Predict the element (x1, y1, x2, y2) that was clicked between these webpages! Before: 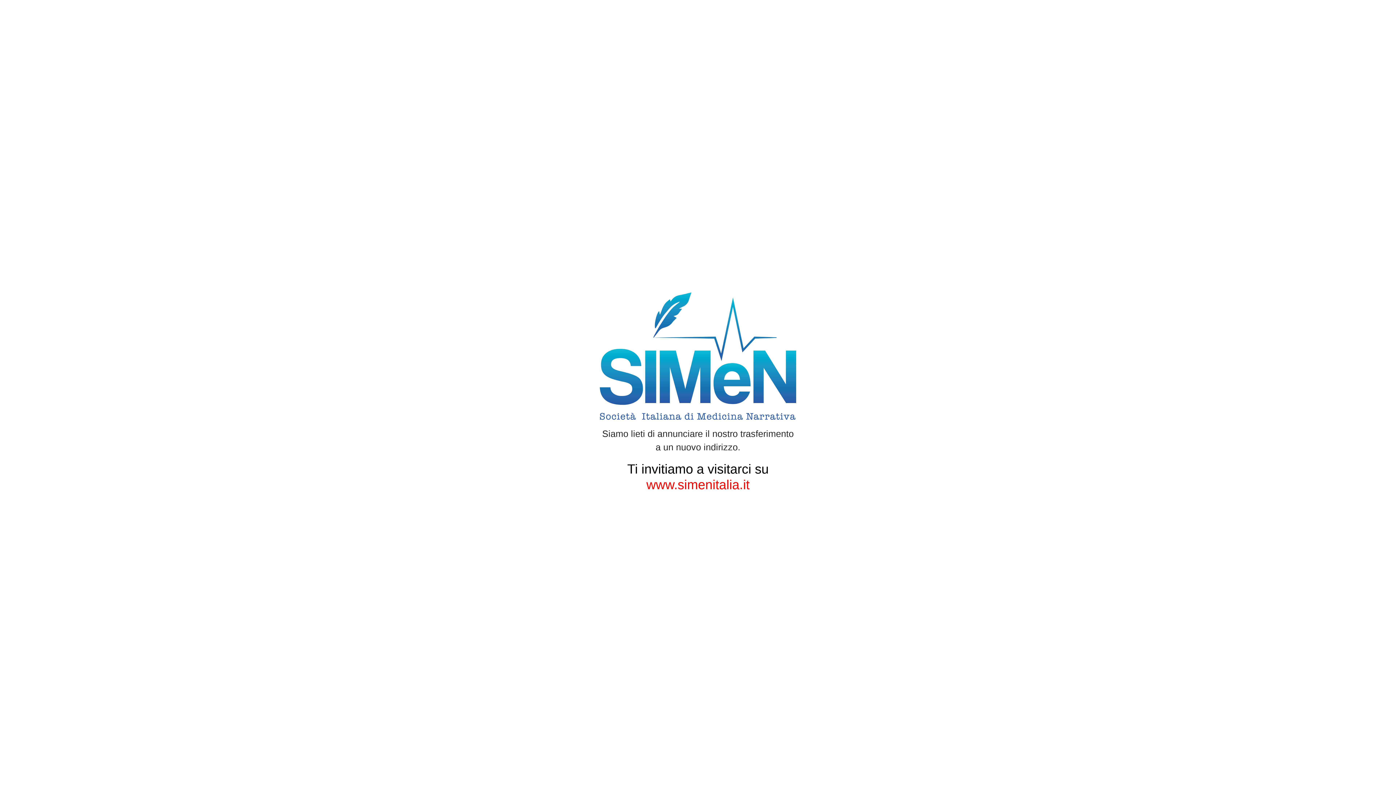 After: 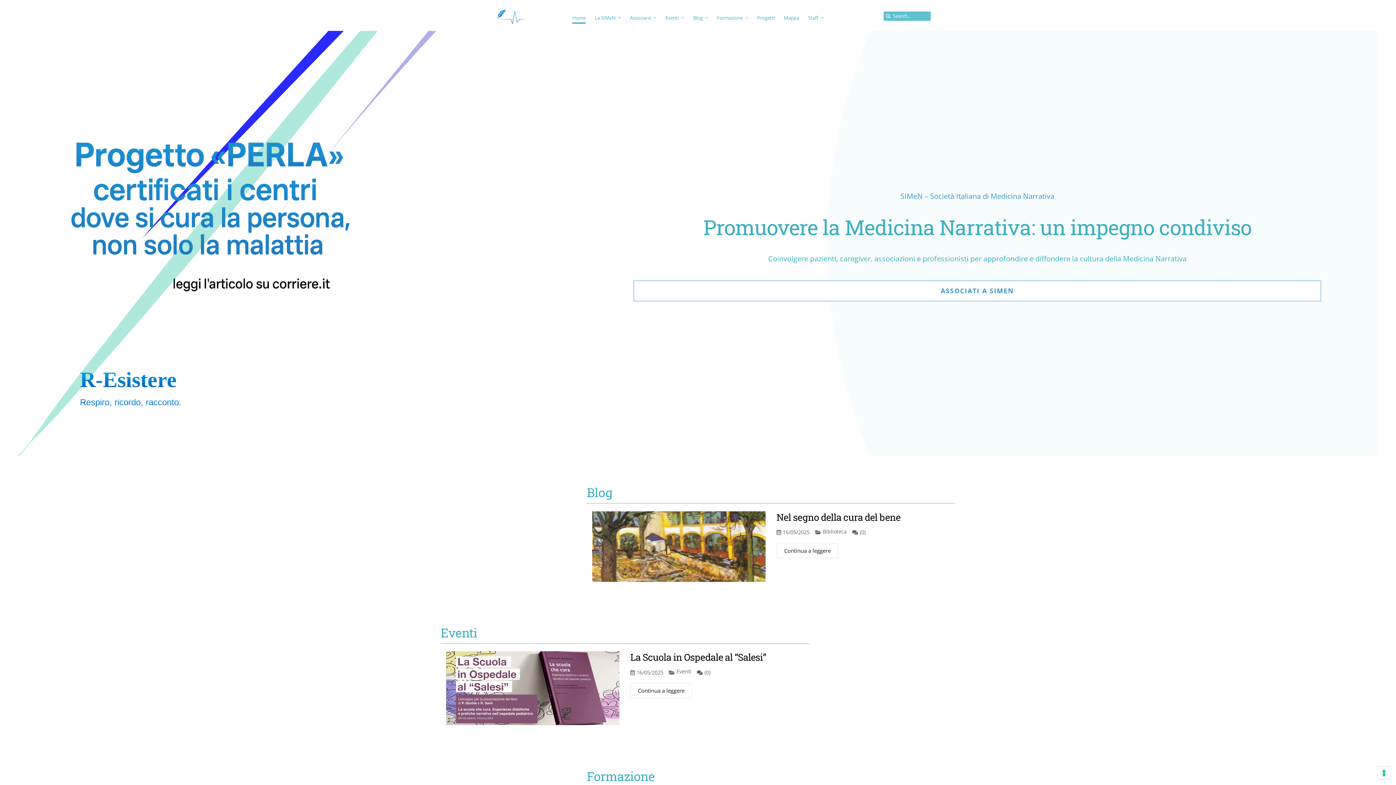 Action: label: www.simenitalia.it bbox: (646, 477, 749, 492)